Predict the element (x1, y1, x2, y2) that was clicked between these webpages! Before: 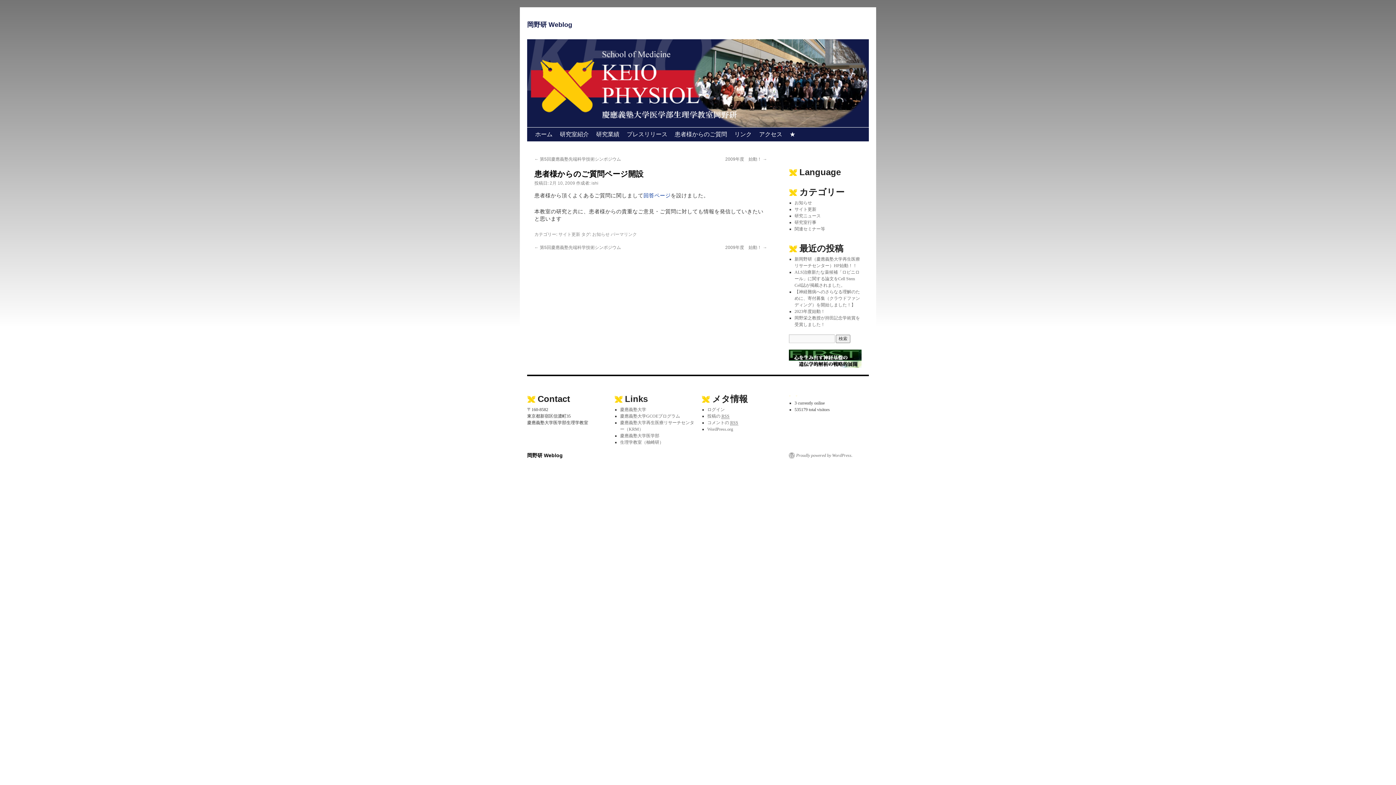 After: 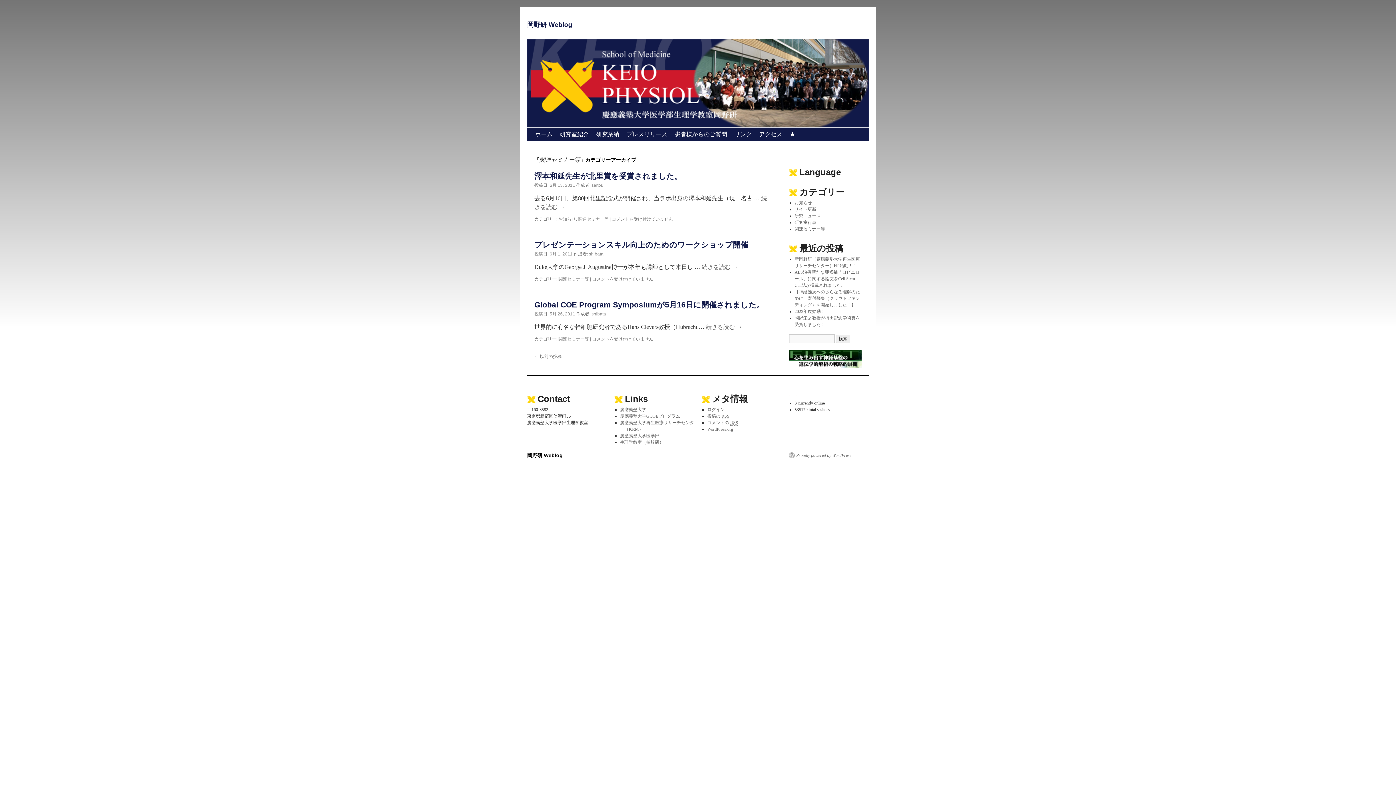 Action: label: 関連セミナー等 bbox: (794, 226, 825, 231)